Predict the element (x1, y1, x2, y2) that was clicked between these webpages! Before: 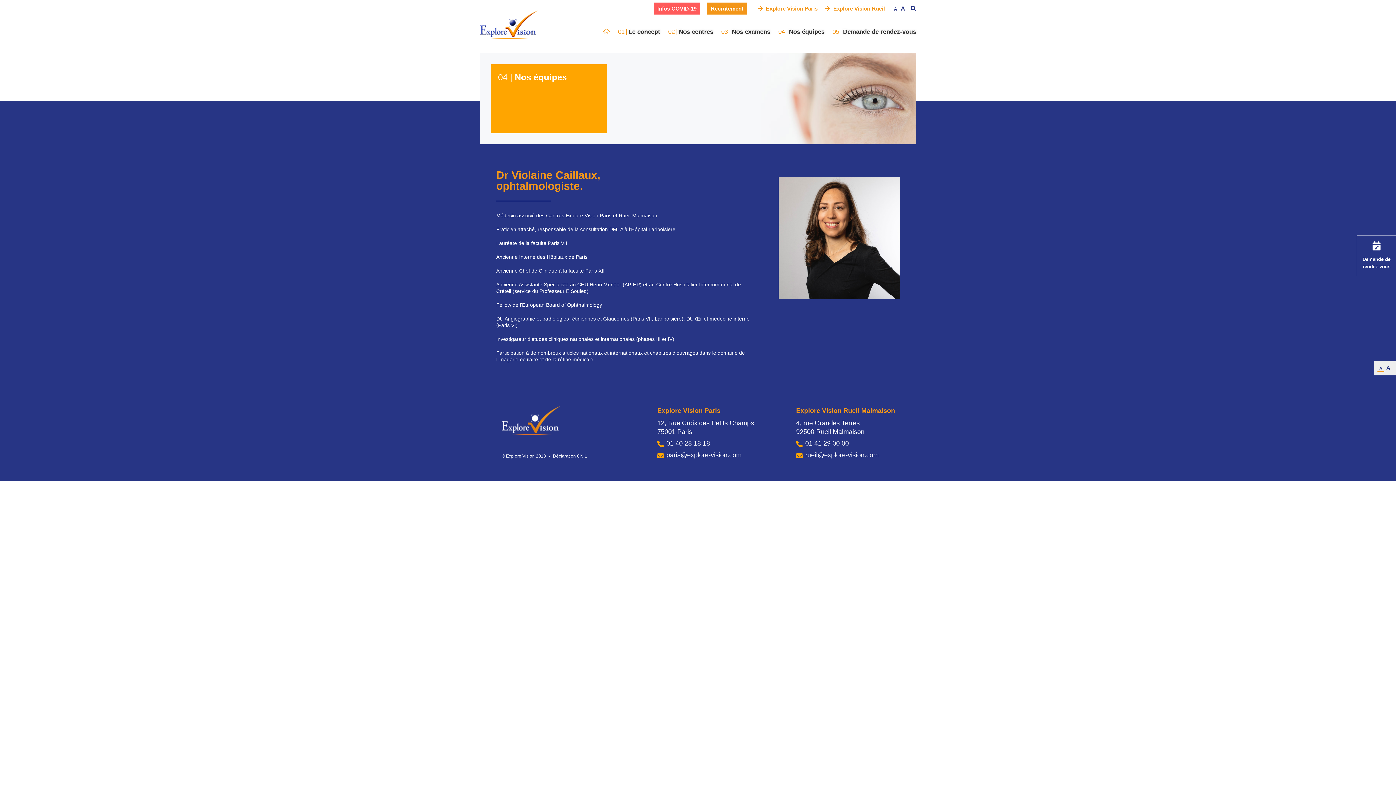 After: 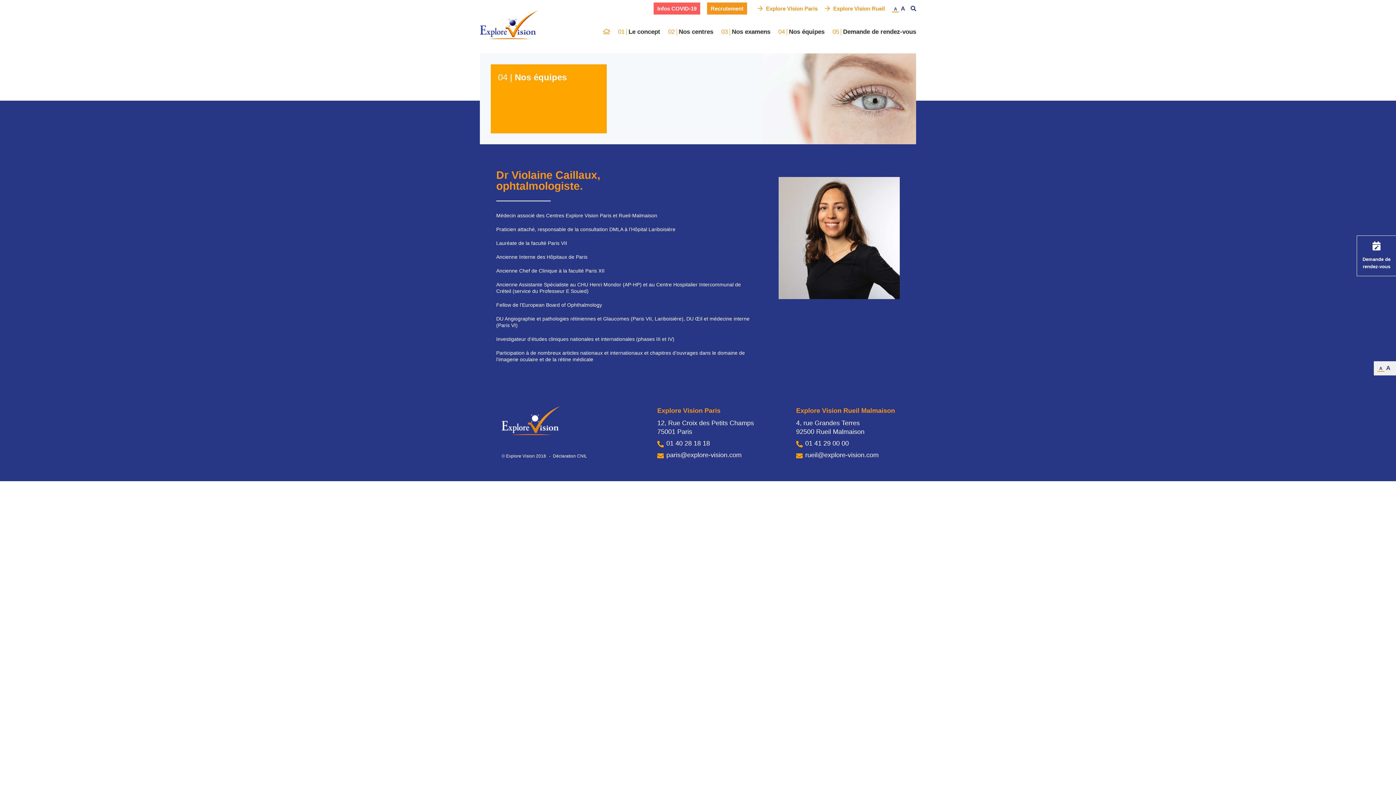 Action: bbox: (657, 436, 754, 448) label: 01 40 28 18 18